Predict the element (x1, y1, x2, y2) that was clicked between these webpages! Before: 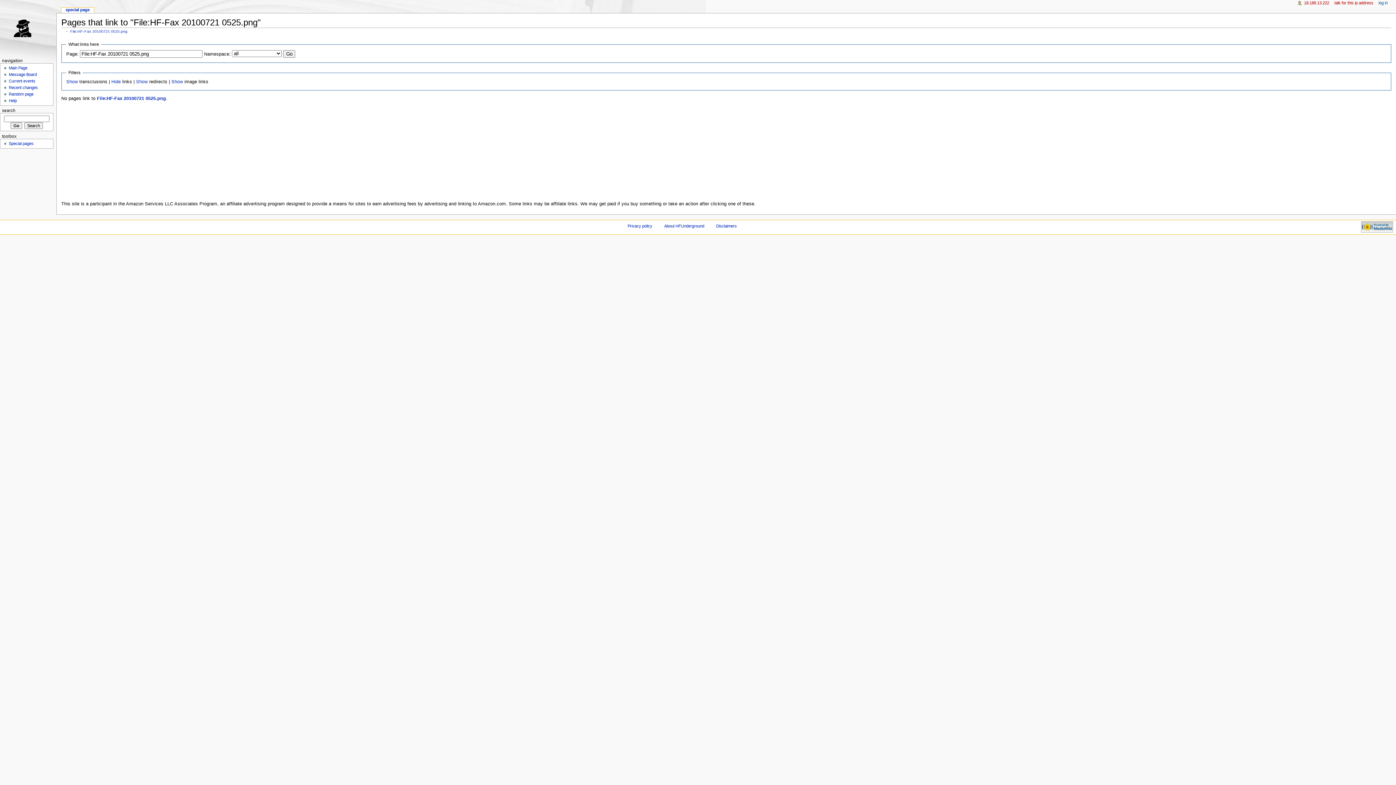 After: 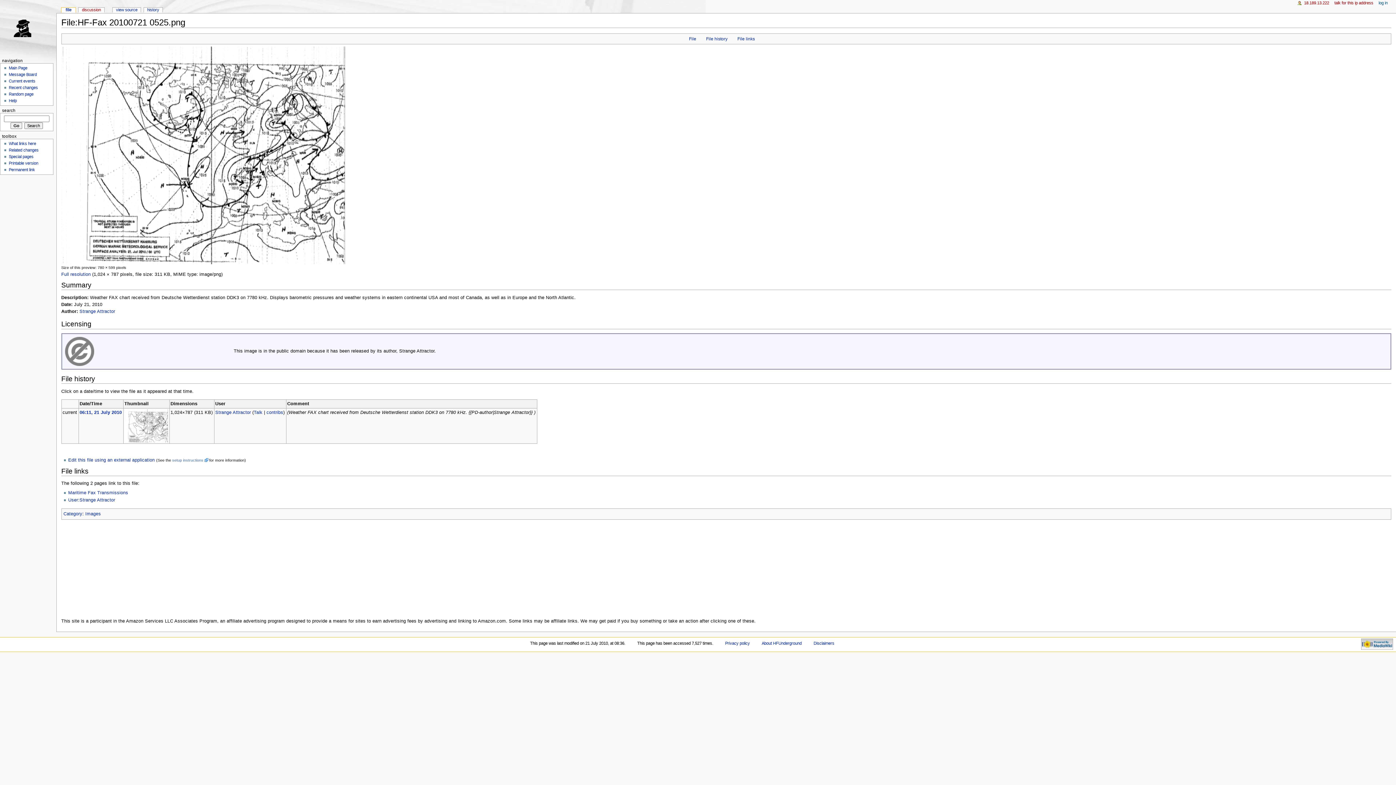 Action: bbox: (96, 95, 166, 100) label: File:HF-Fax 20100721 0525.png